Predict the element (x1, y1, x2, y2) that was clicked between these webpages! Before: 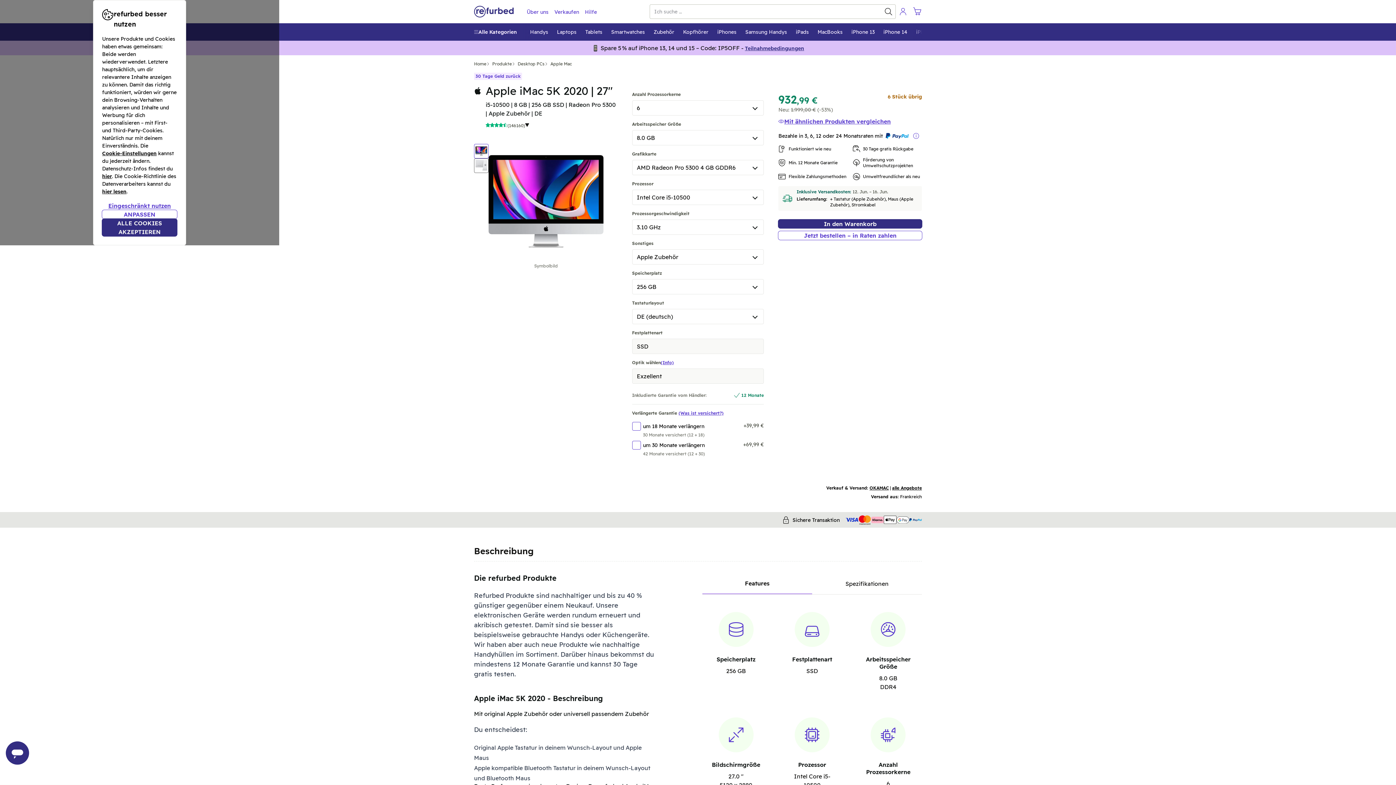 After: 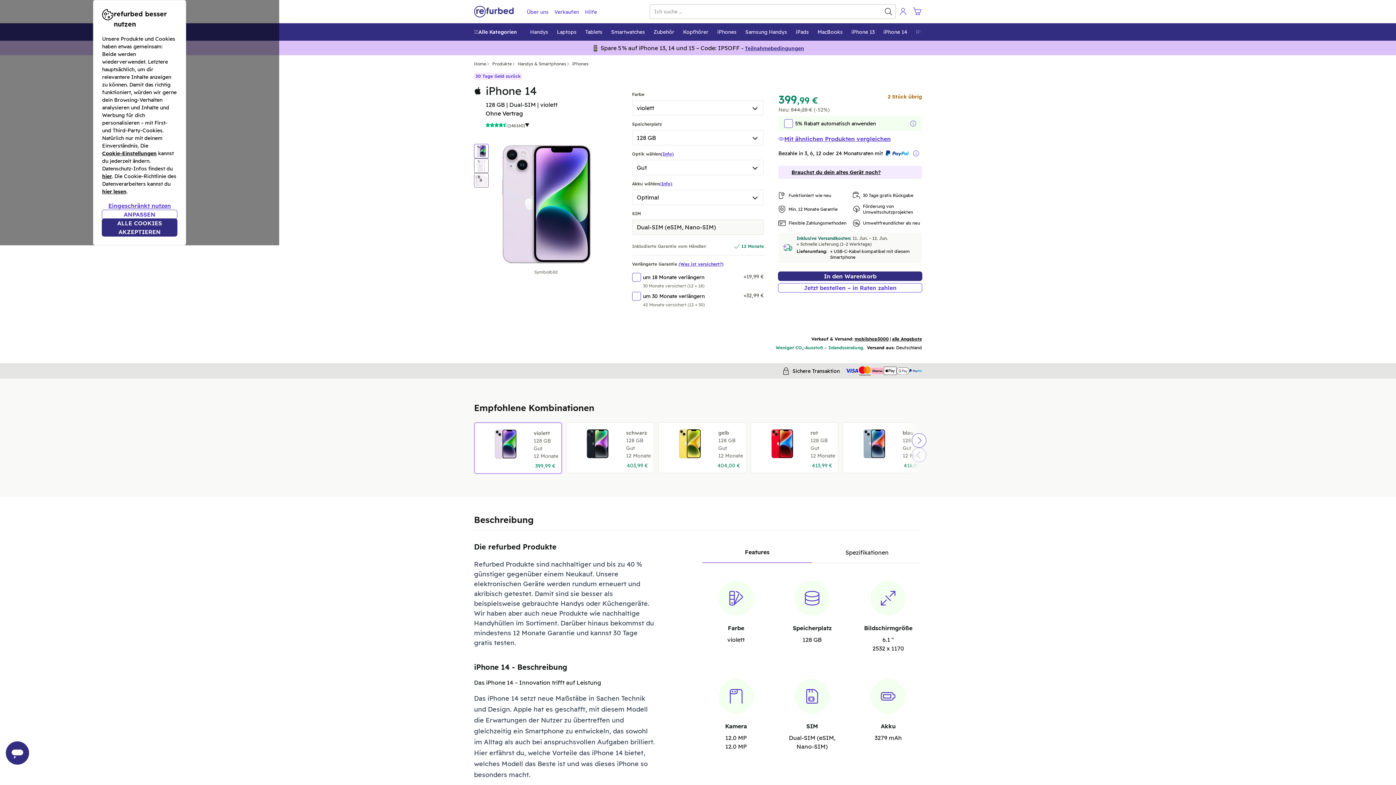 Action: label: iPhone 14 bbox: (879, 24, 912, 40)